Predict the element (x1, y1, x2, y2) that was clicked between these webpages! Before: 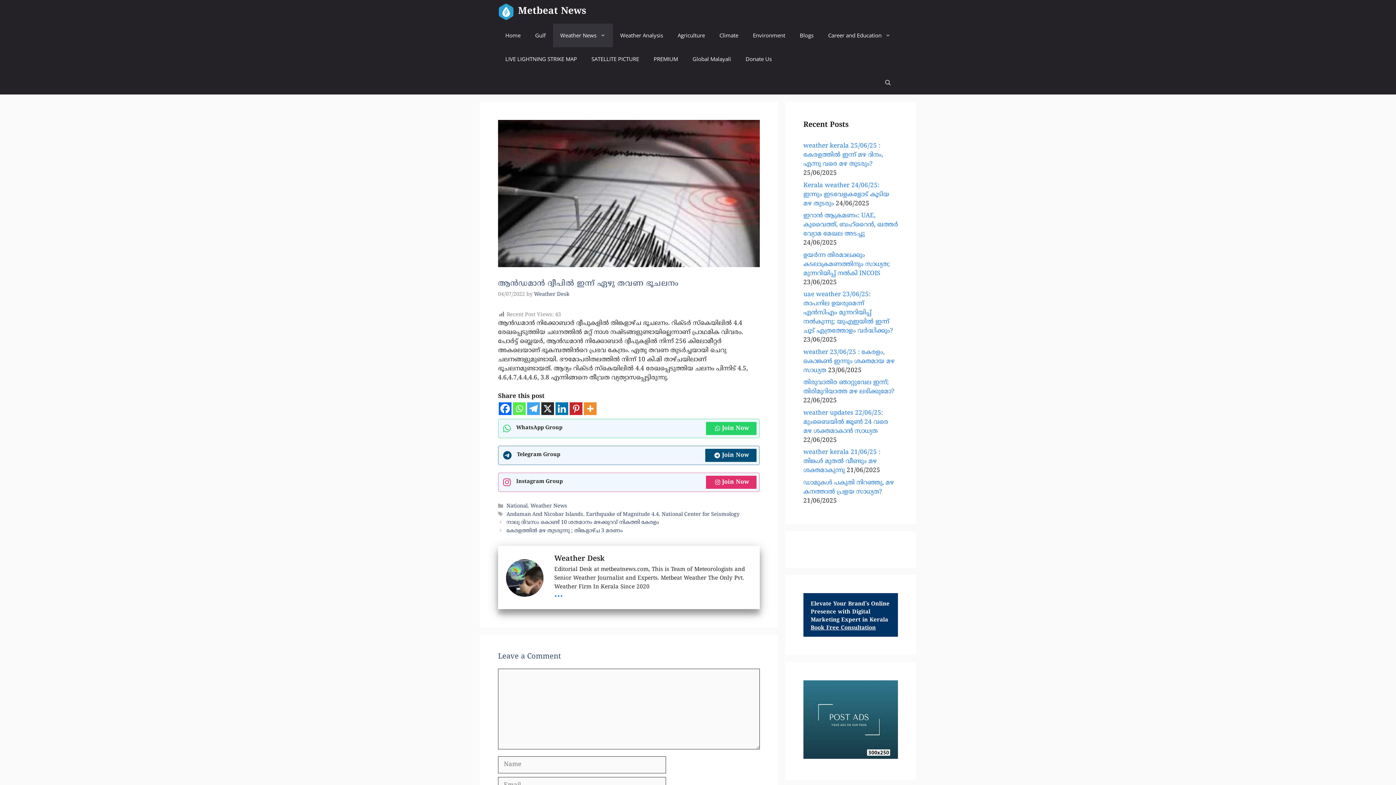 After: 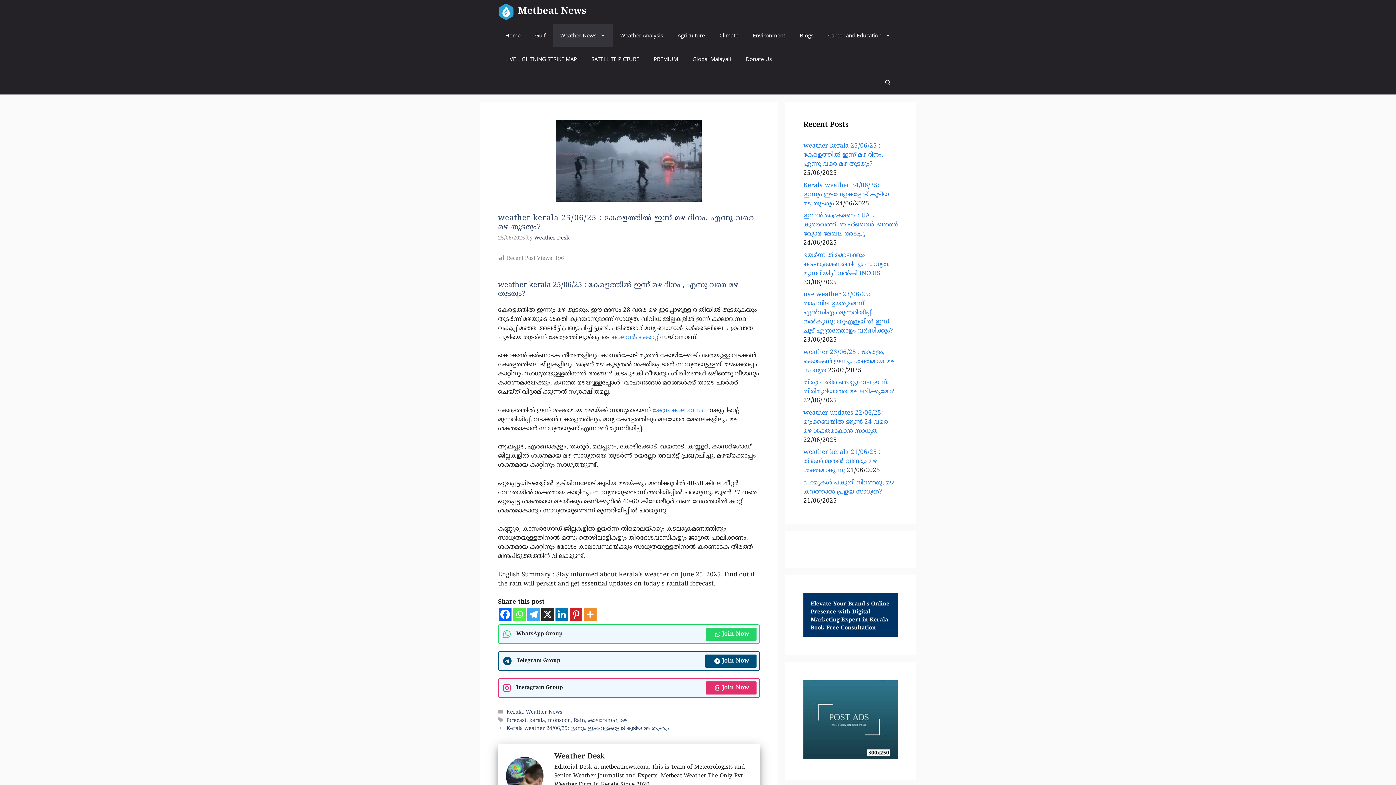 Action: label: weather kerala 25/06/25 : കേരളത്തിൽ ഇന്ന് മഴ ദിനം, എന്നു വരെ മഴ തുടരും? bbox: (803, 142, 883, 168)